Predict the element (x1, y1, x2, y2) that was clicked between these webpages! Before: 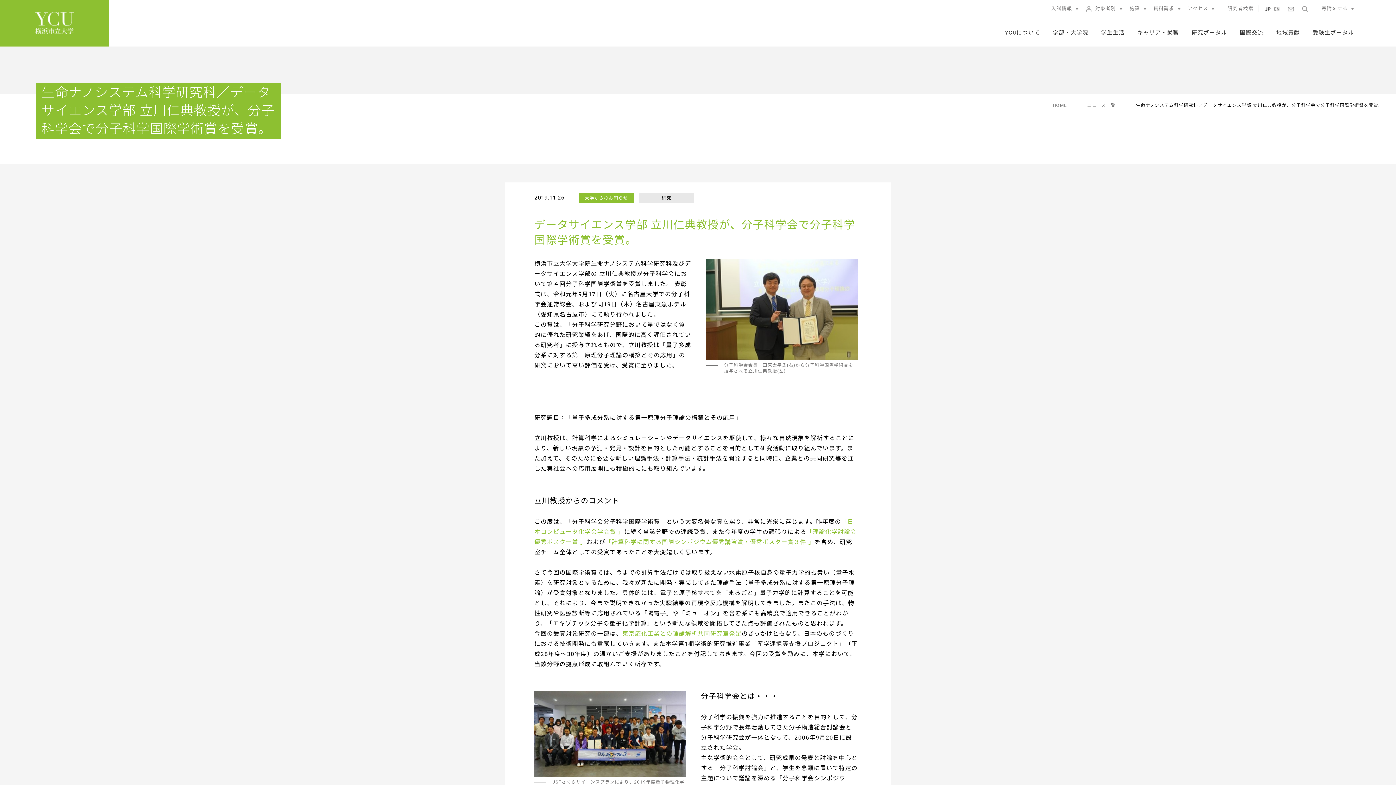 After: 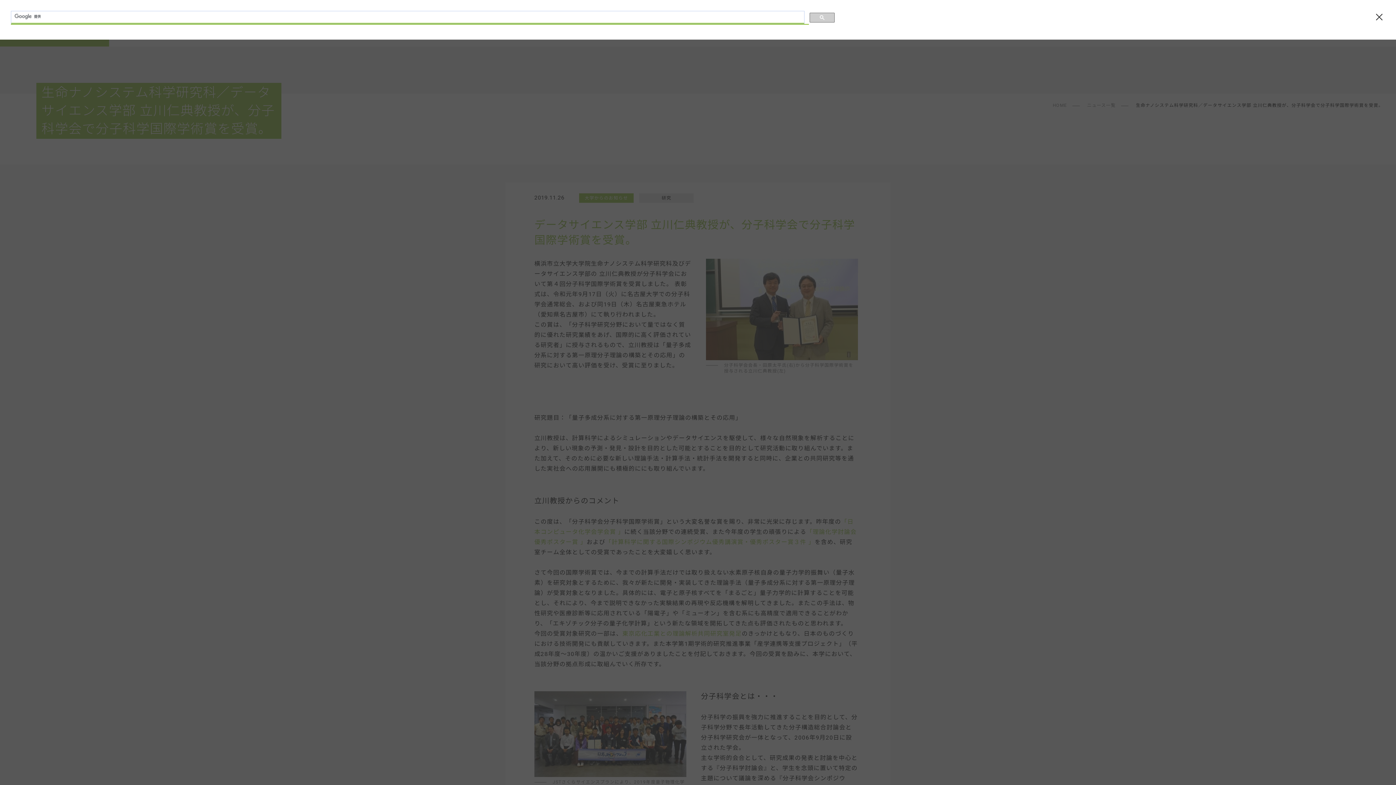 Action: bbox: (1301, 5, 1309, 12)